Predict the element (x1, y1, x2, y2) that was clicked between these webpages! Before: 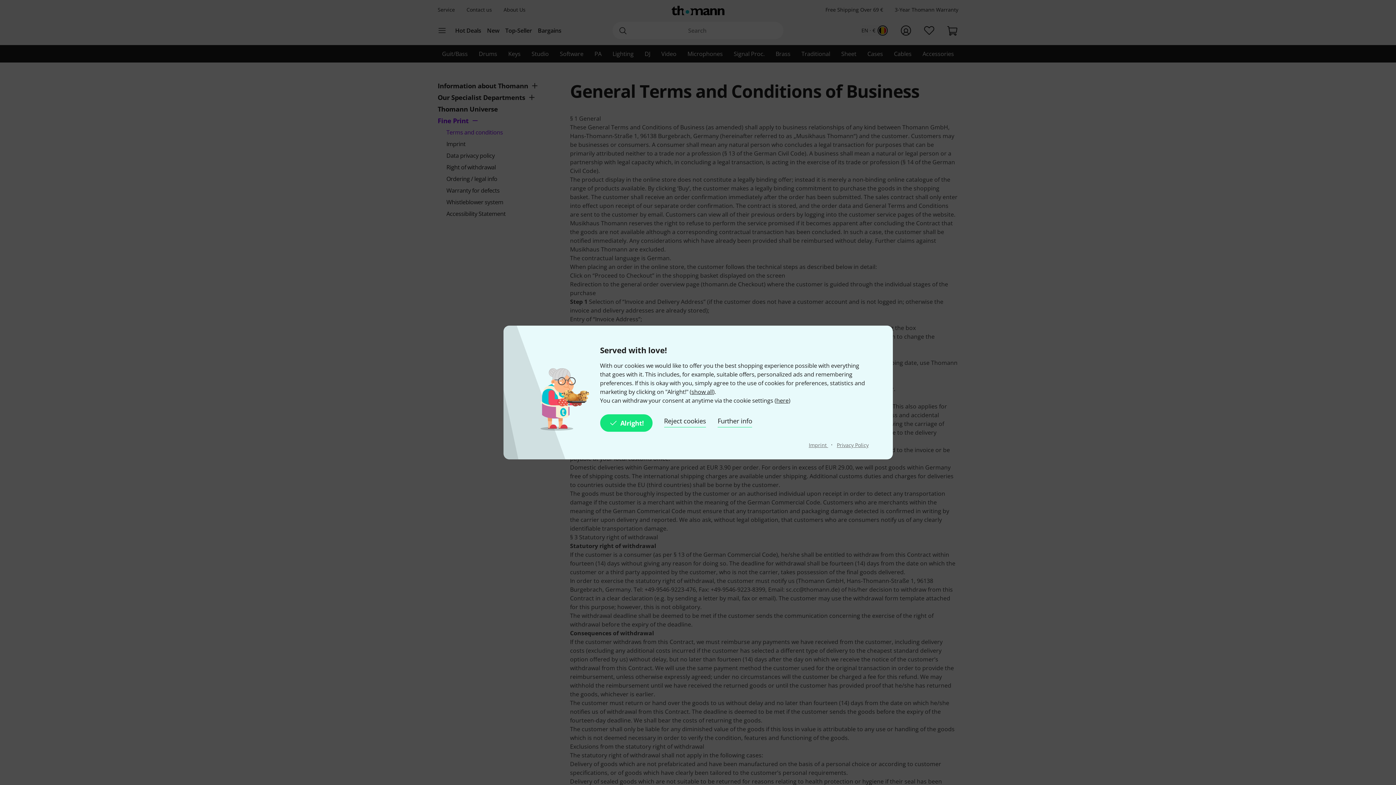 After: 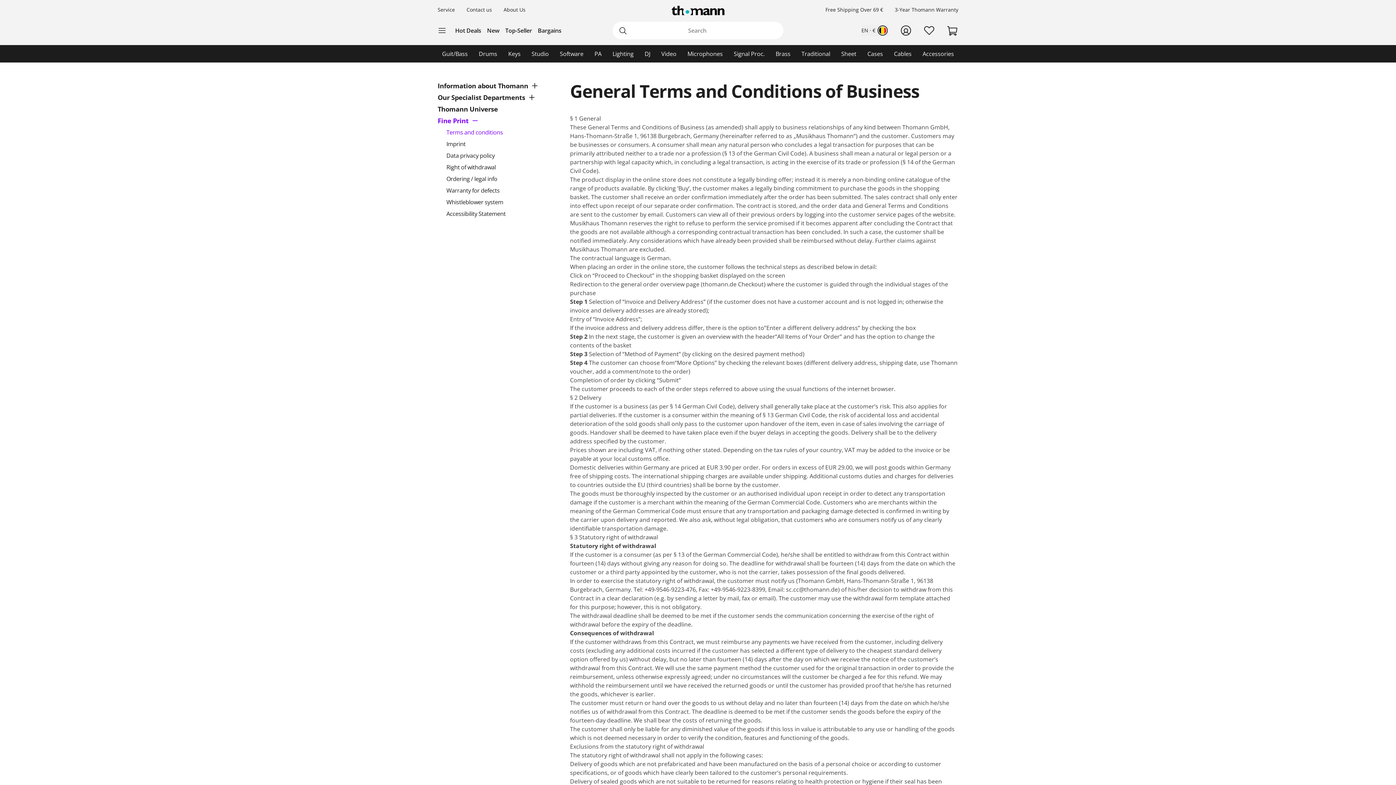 Action: label: Alright! bbox: (600, 414, 652, 432)